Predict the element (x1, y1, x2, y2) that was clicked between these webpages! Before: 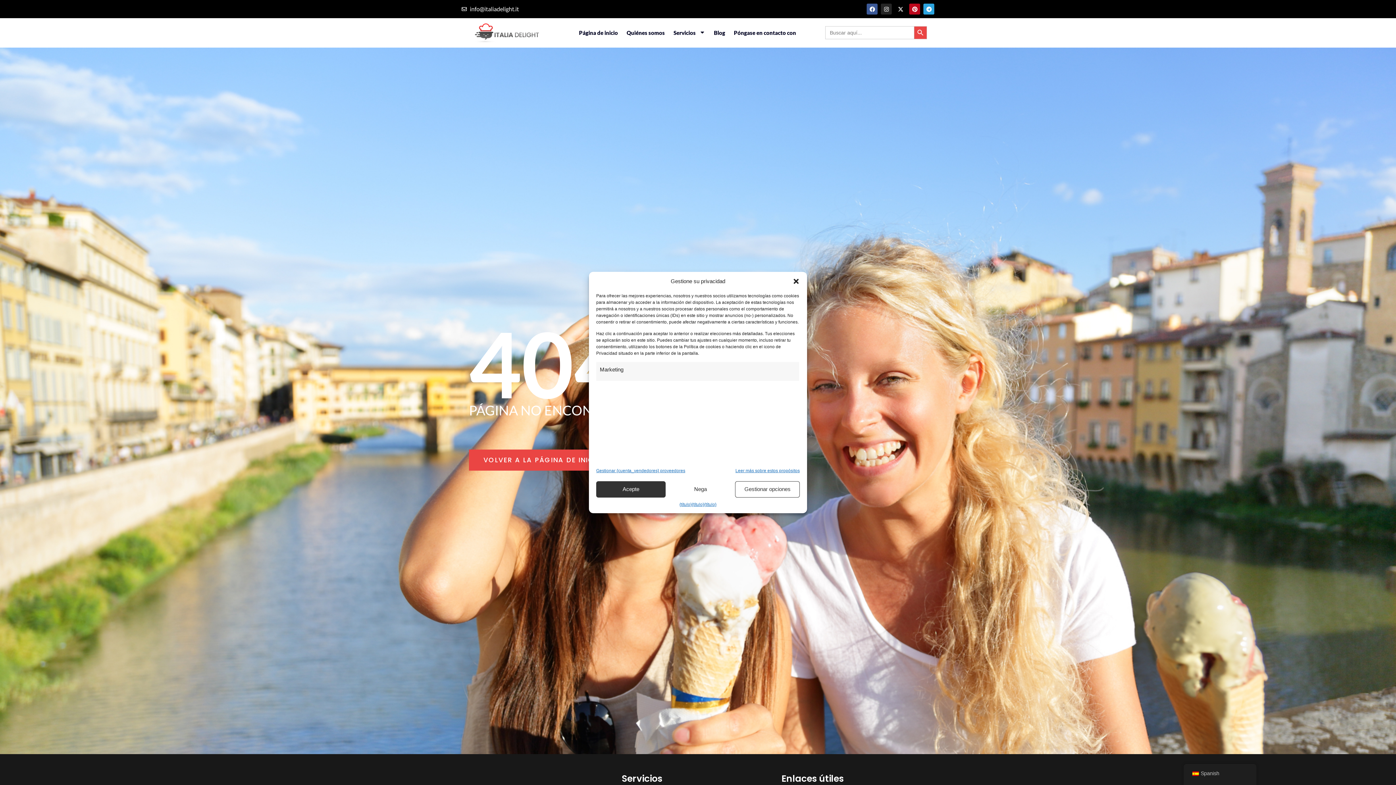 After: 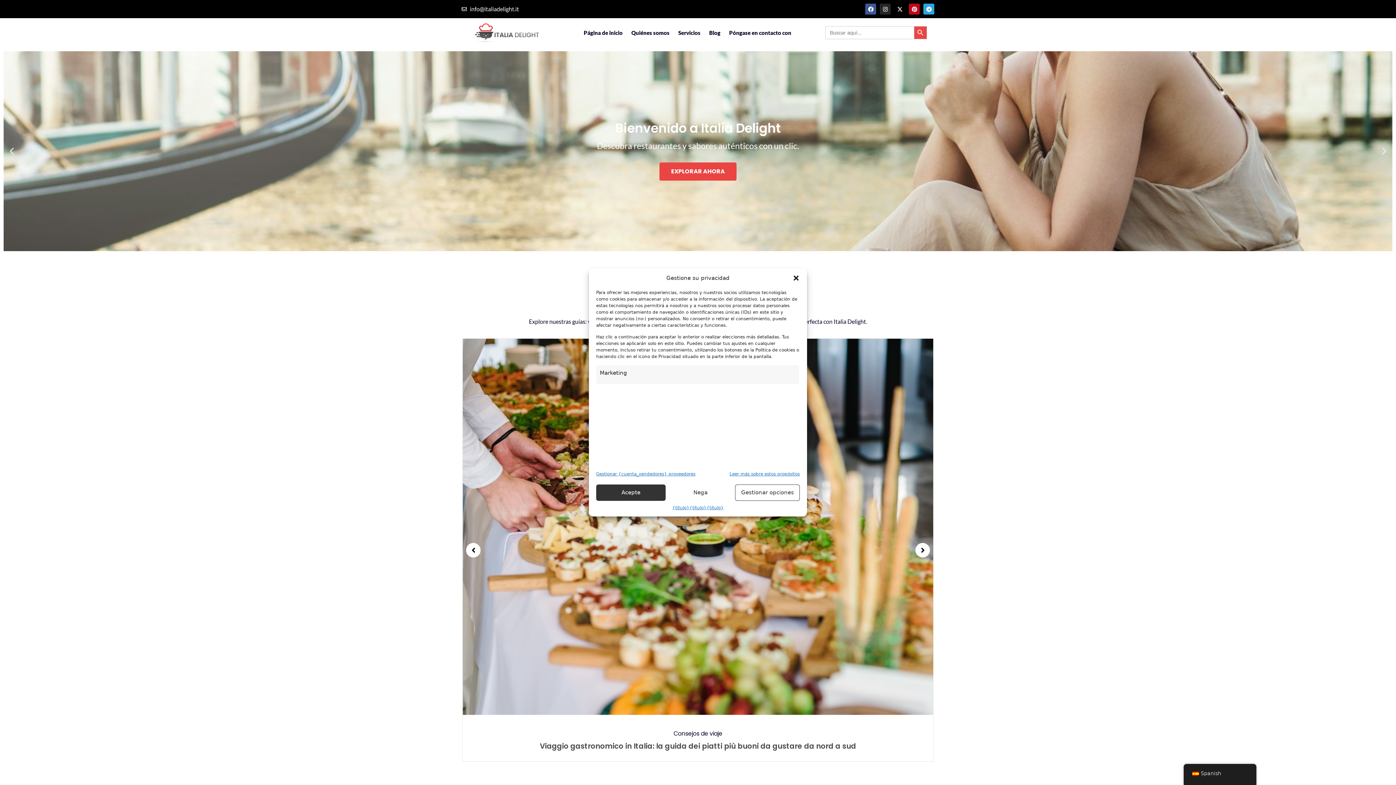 Action: bbox: (461, 21, 550, 43)